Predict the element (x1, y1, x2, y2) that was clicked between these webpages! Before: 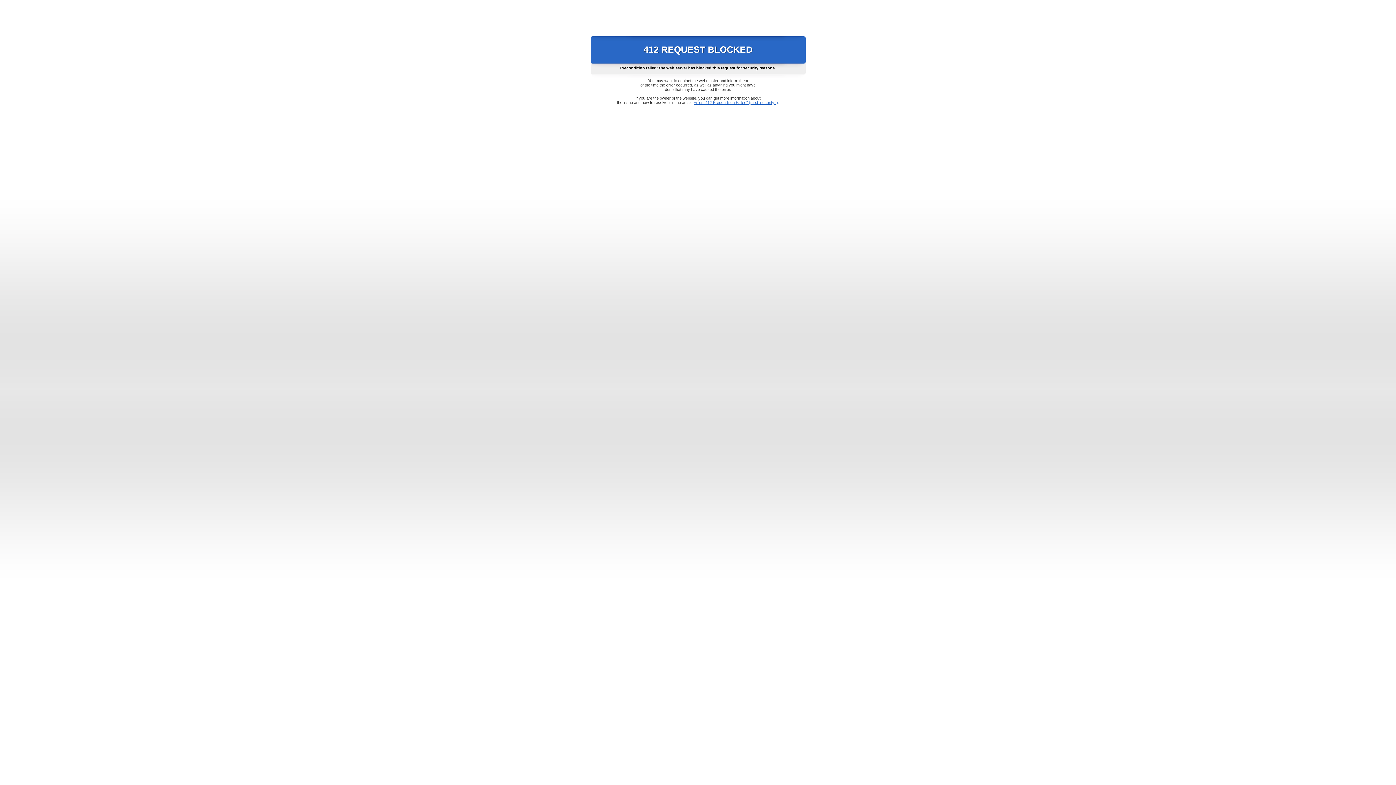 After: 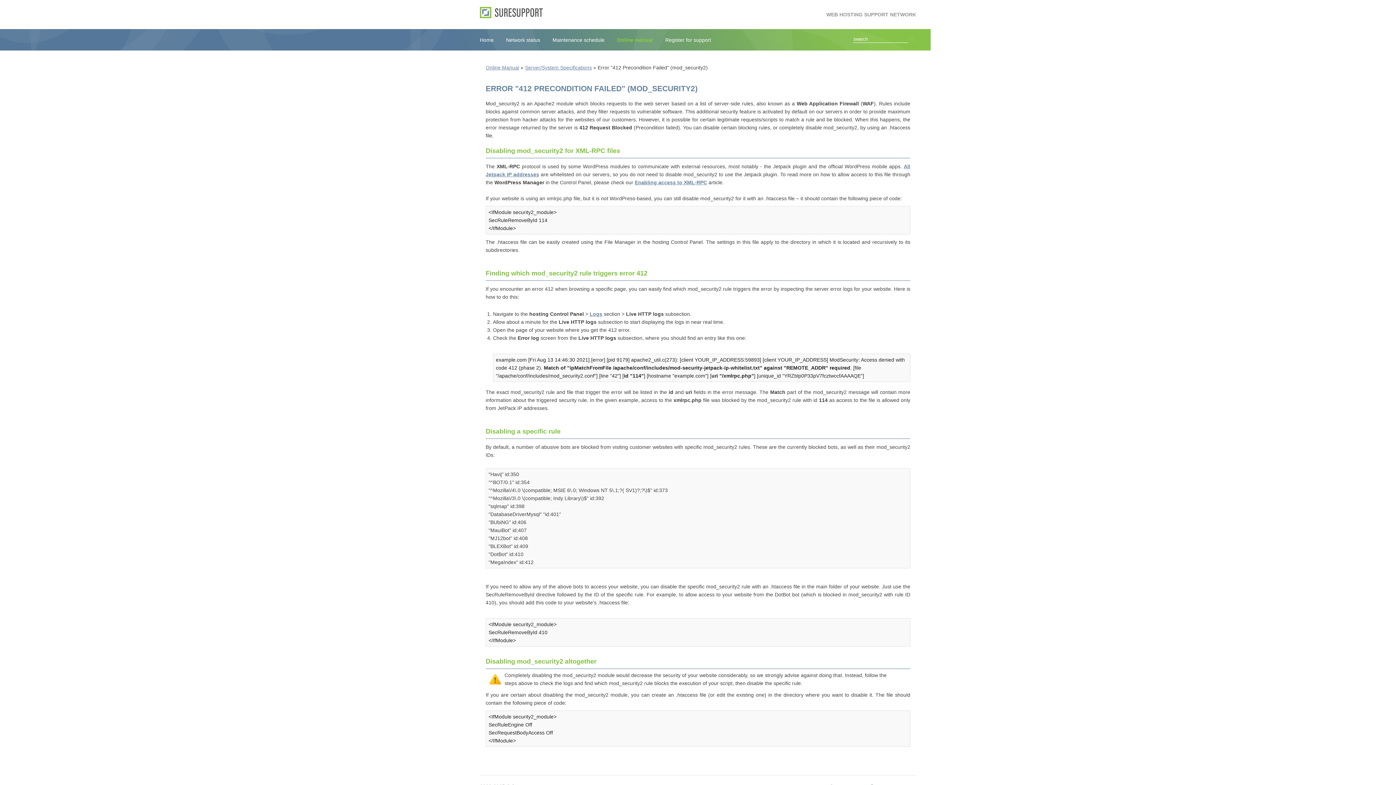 Action: bbox: (693, 100, 778, 104) label: Error "412 Precondition Failed" (mod_security2)